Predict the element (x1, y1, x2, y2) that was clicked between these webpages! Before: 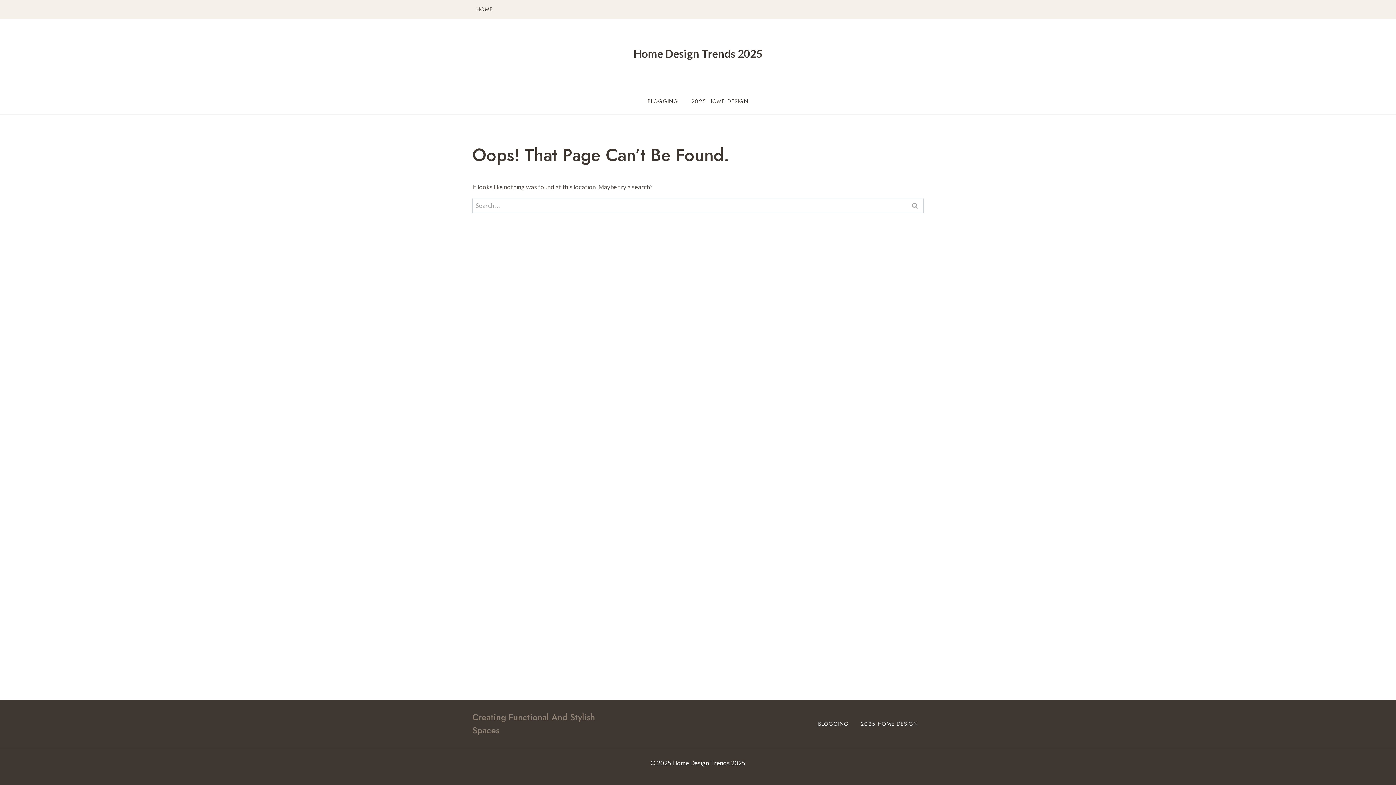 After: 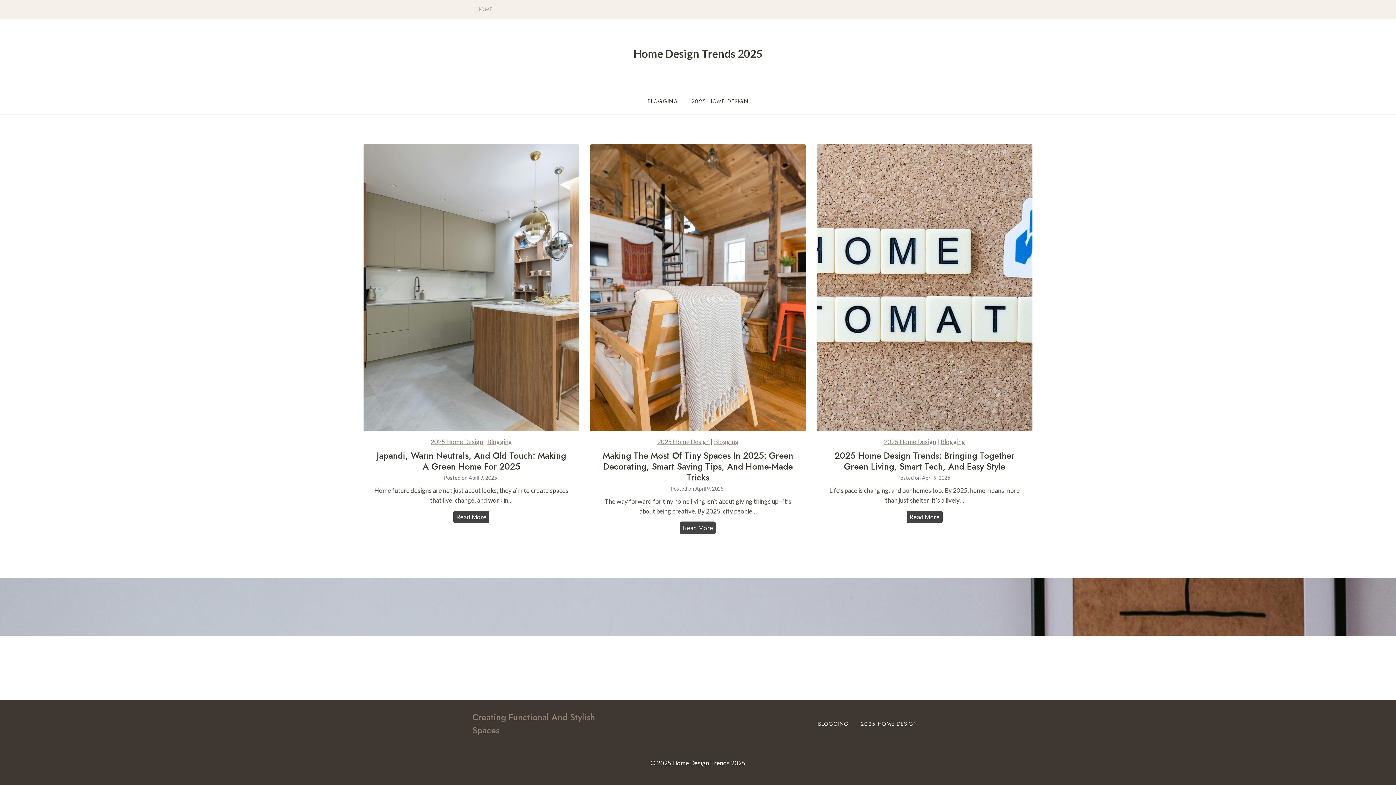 Action: bbox: (633, 46, 762, 60) label: Home Design Trends 2025